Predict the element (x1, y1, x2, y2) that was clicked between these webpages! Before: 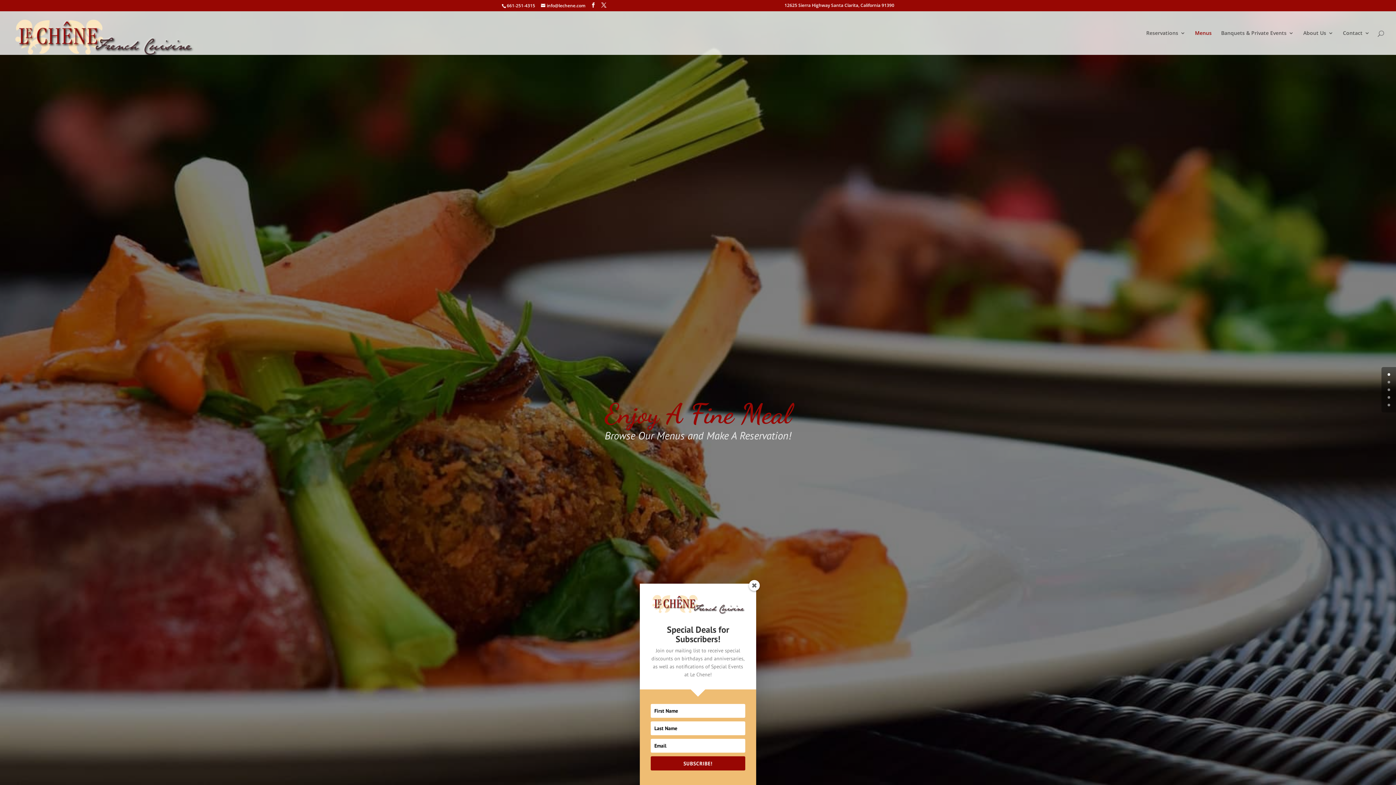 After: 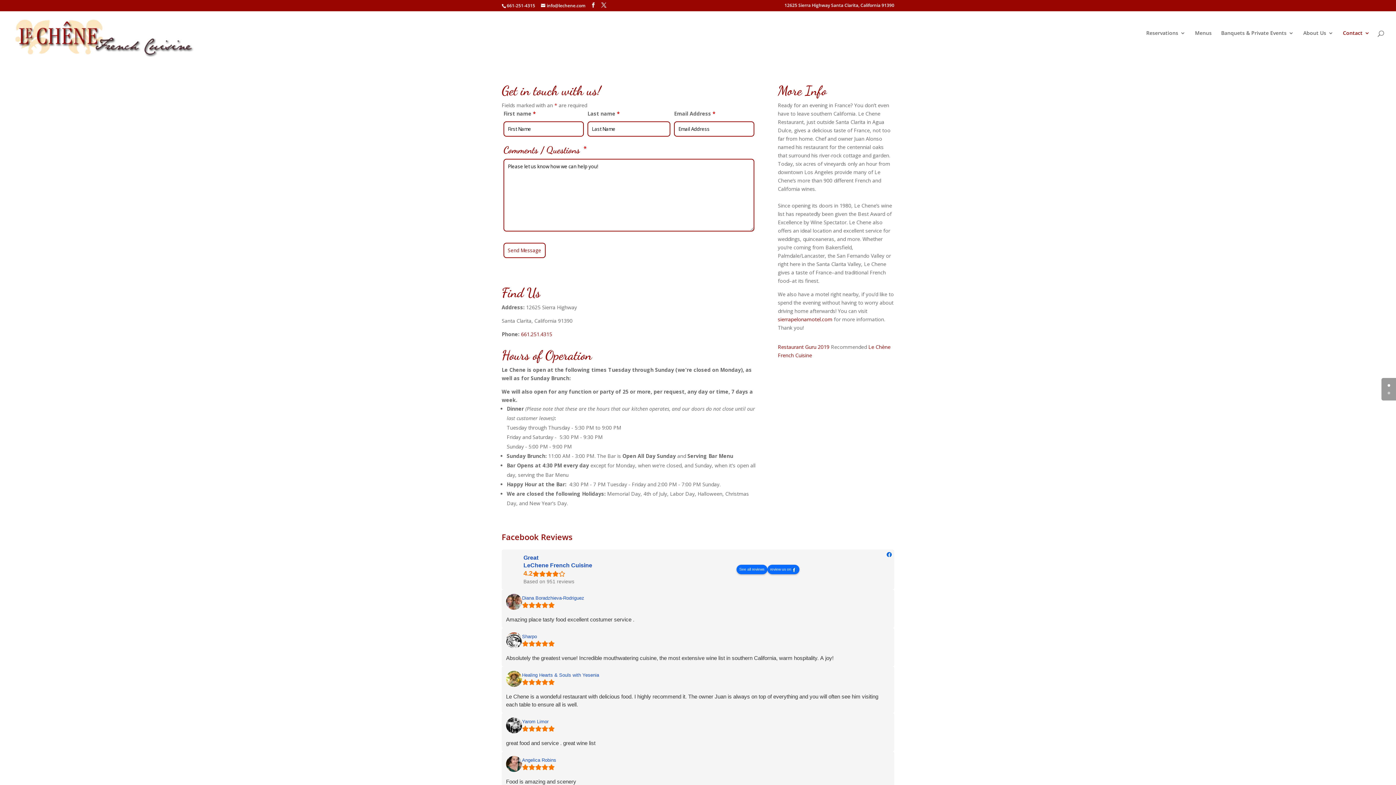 Action: label: Contact bbox: (1343, 30, 1370, 54)